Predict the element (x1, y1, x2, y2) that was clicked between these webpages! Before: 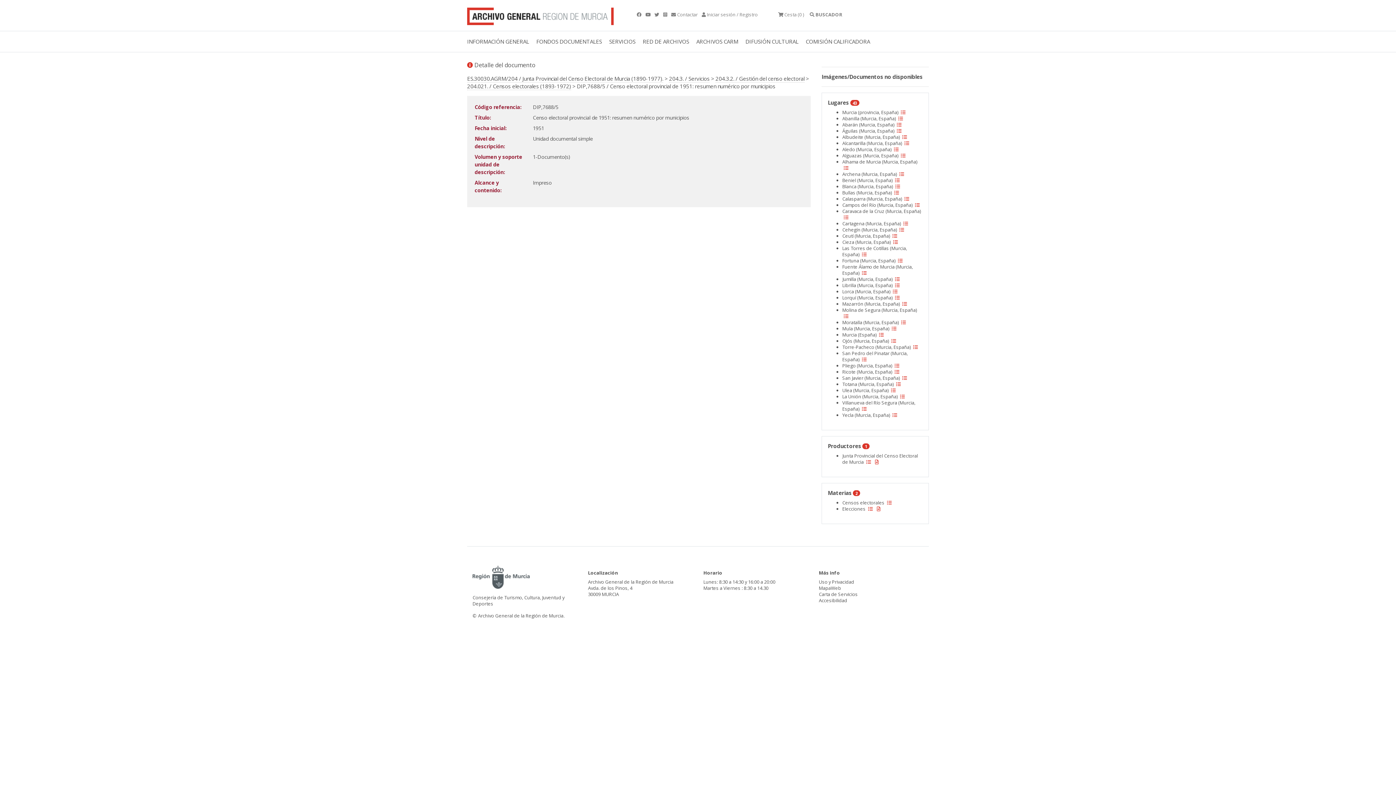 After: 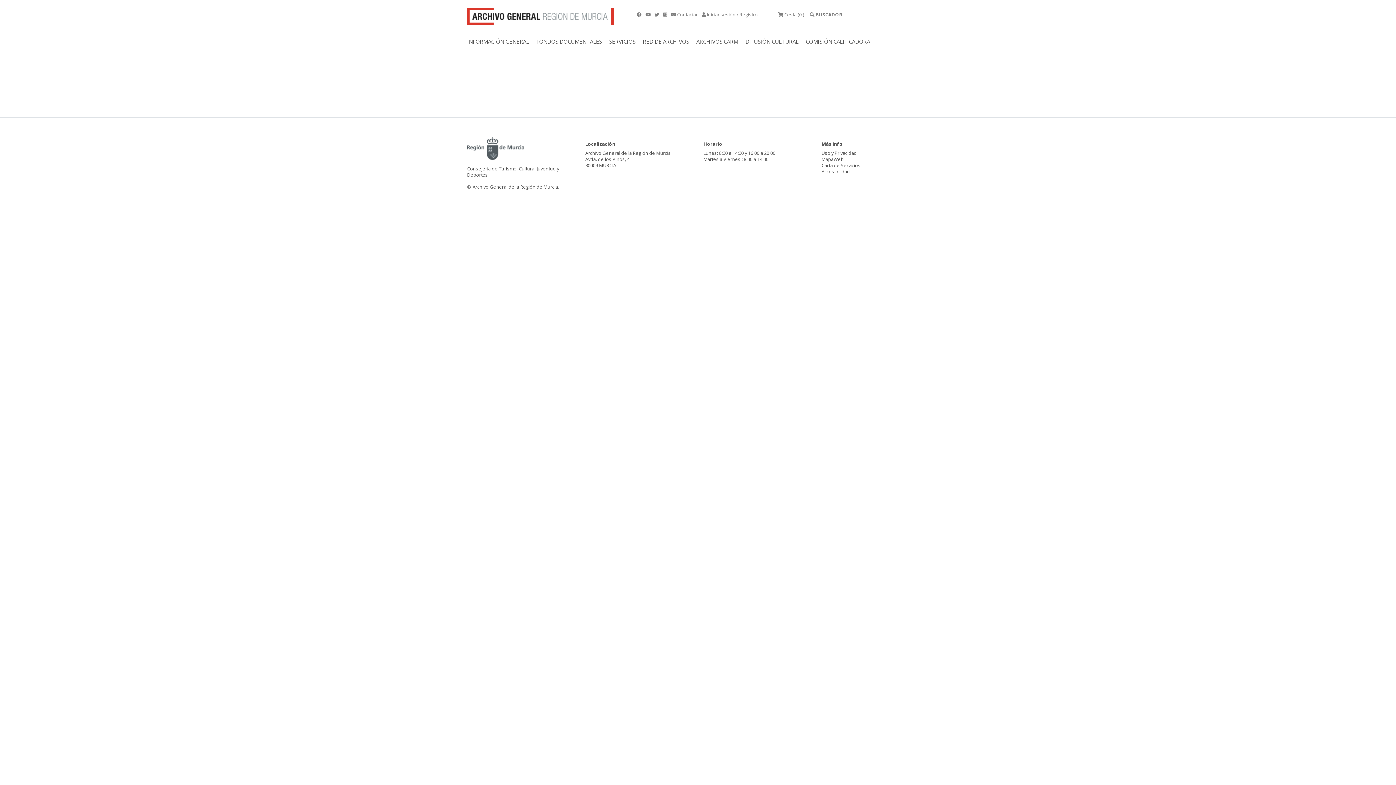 Action: bbox: (885, 499, 893, 506)